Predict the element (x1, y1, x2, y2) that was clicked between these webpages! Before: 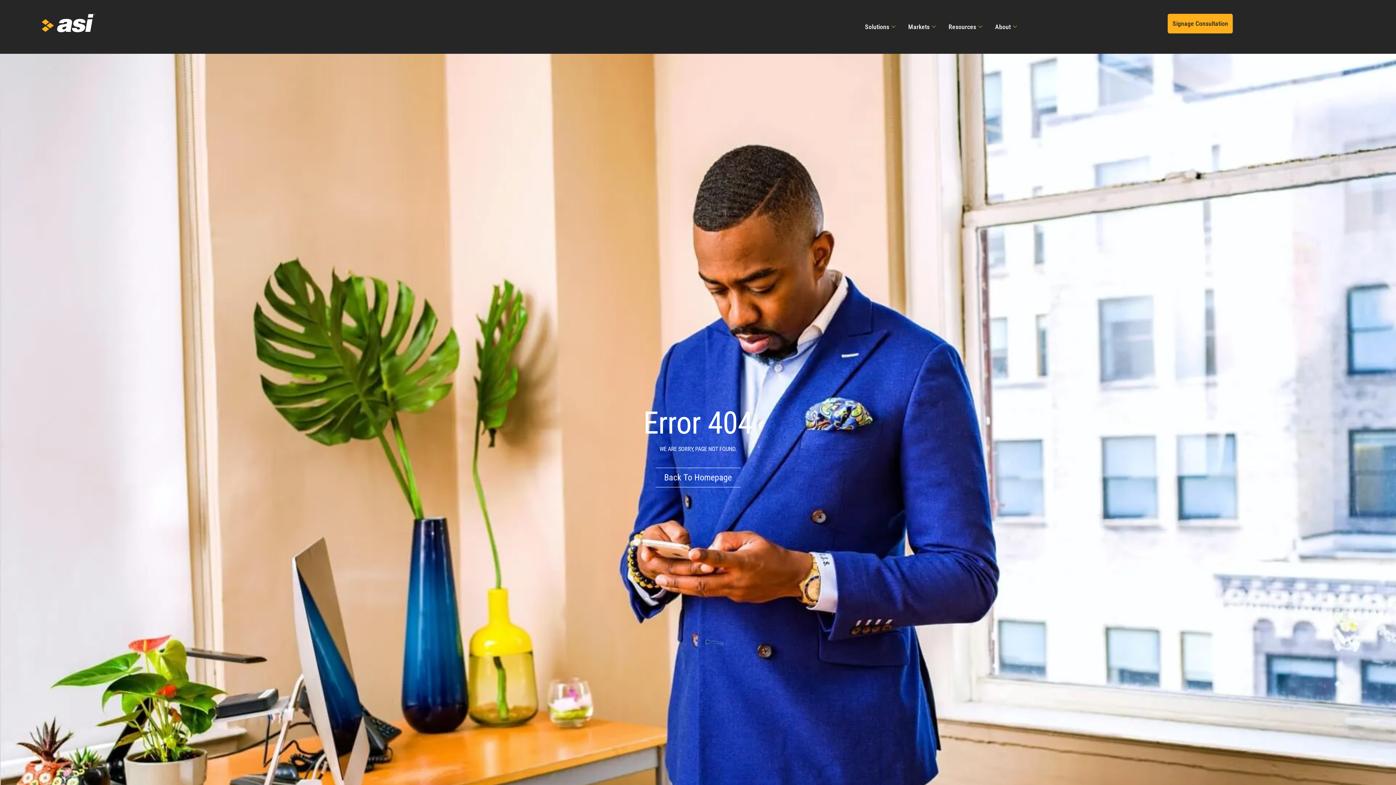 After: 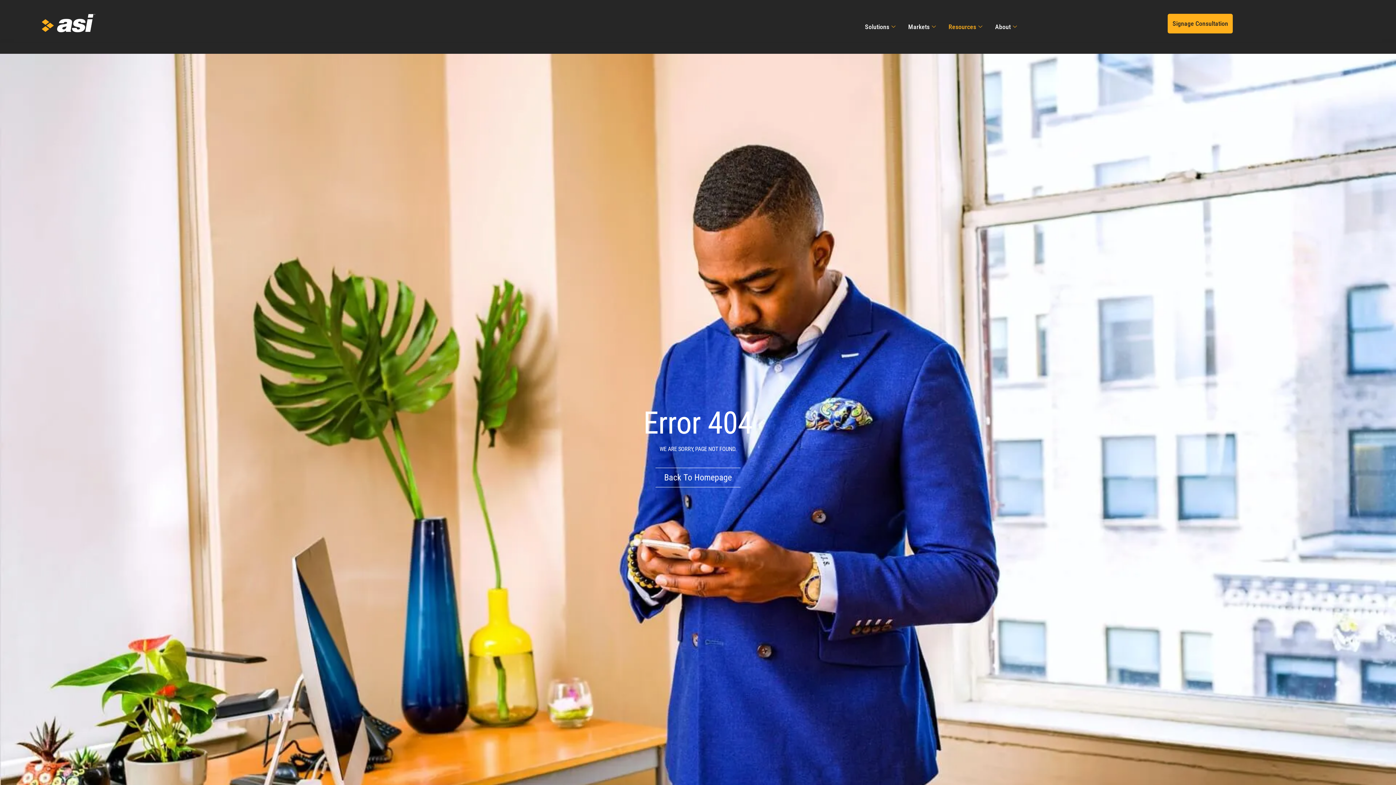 Action: bbox: (943, 13, 989, 39) label: Resources